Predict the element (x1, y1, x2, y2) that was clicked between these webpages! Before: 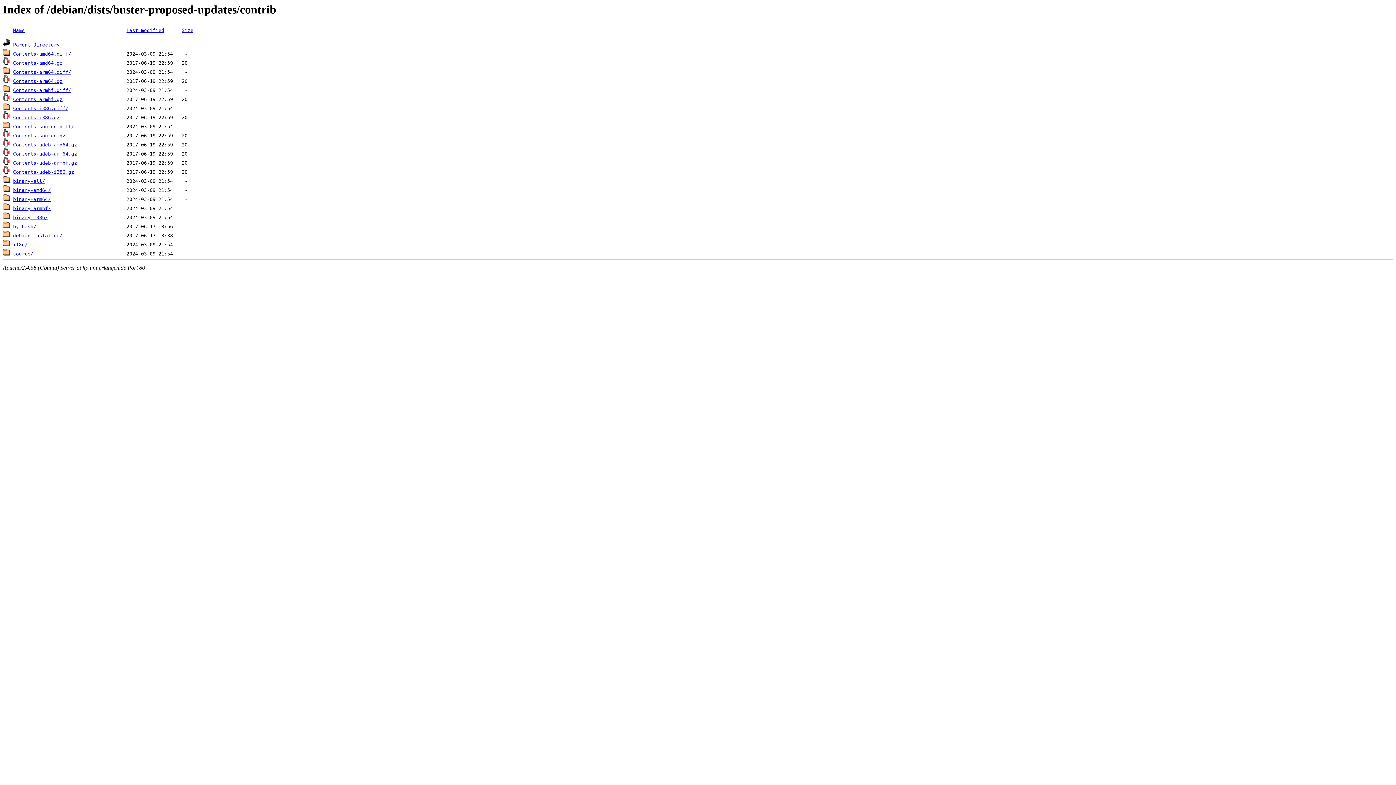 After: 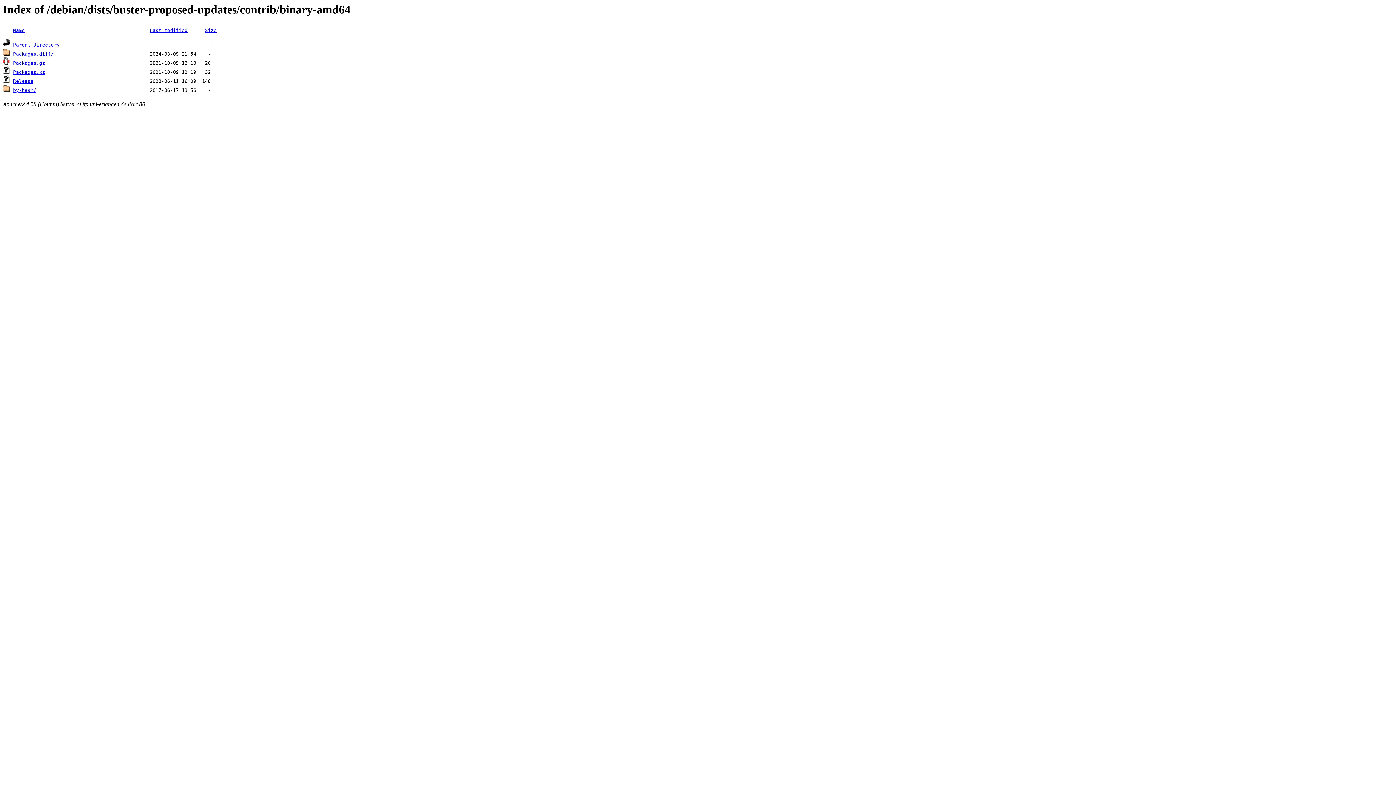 Action: bbox: (13, 187, 50, 193) label: binary-amd64/